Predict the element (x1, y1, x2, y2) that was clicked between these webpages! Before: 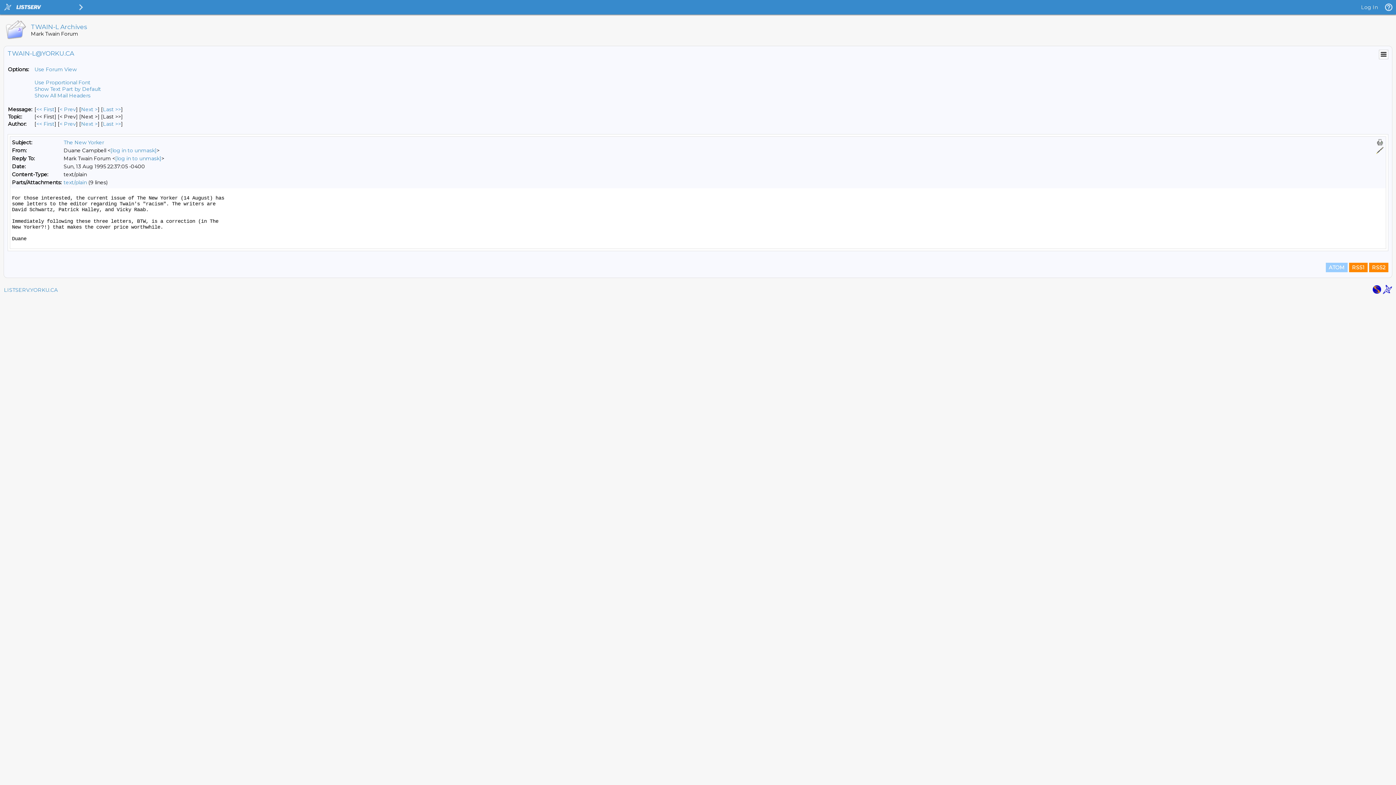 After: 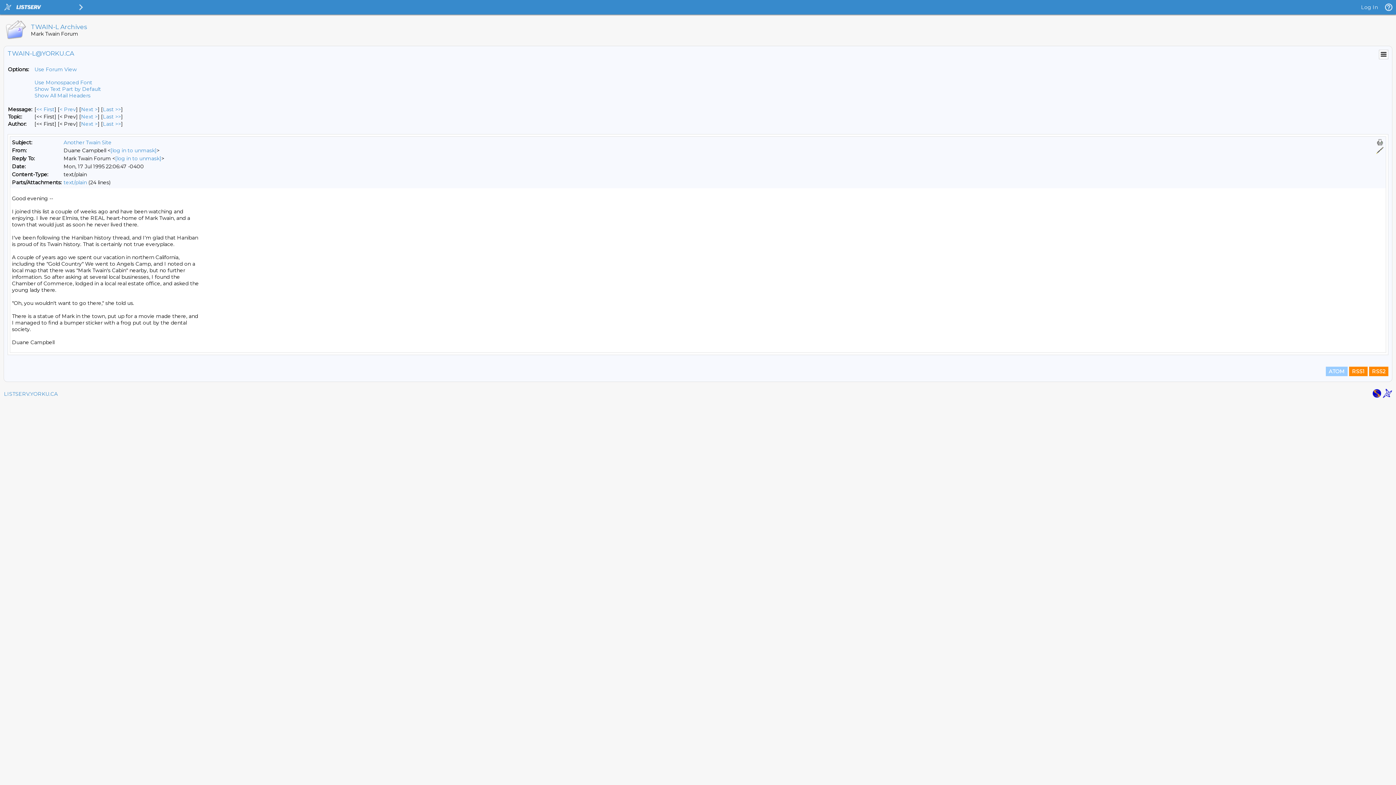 Action: bbox: (36, 120, 54, 127) label: First Message By Author